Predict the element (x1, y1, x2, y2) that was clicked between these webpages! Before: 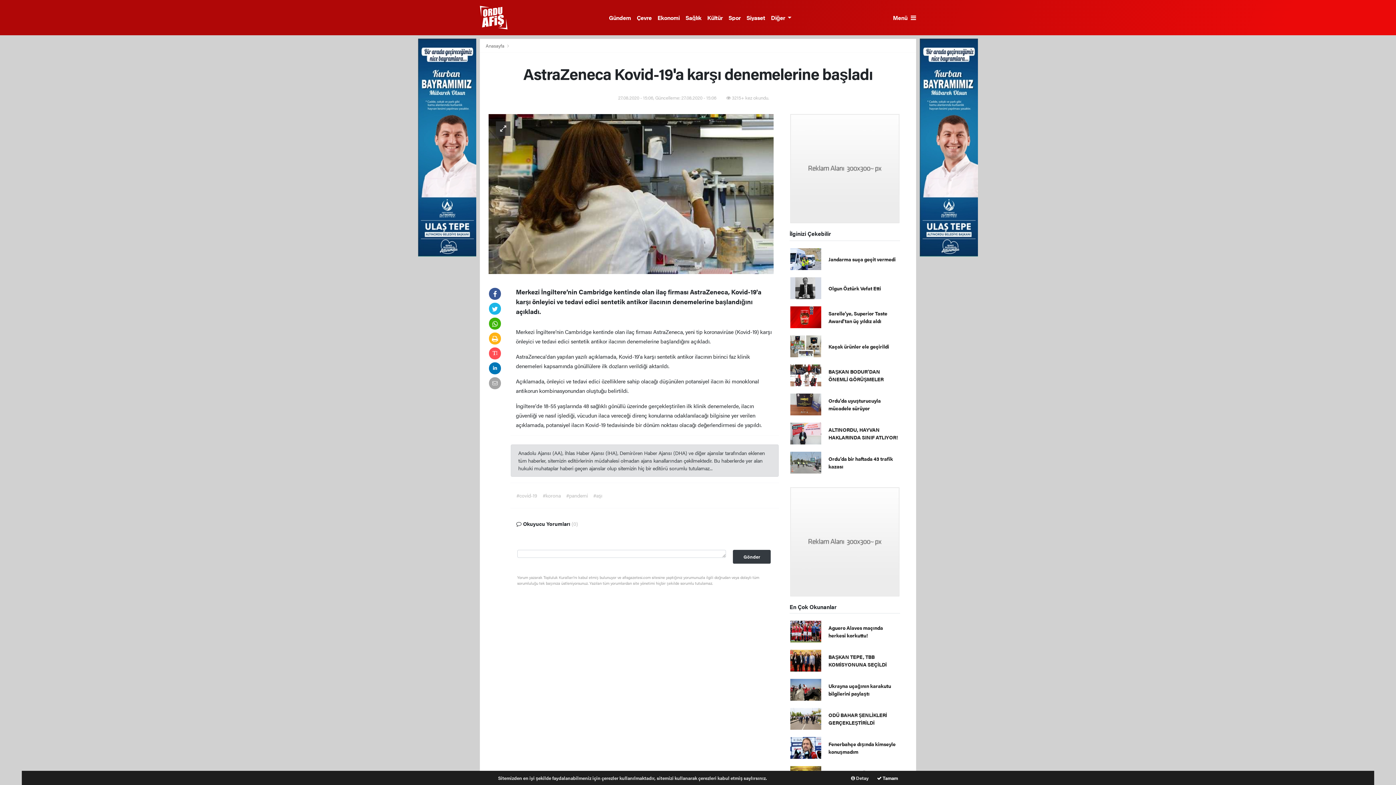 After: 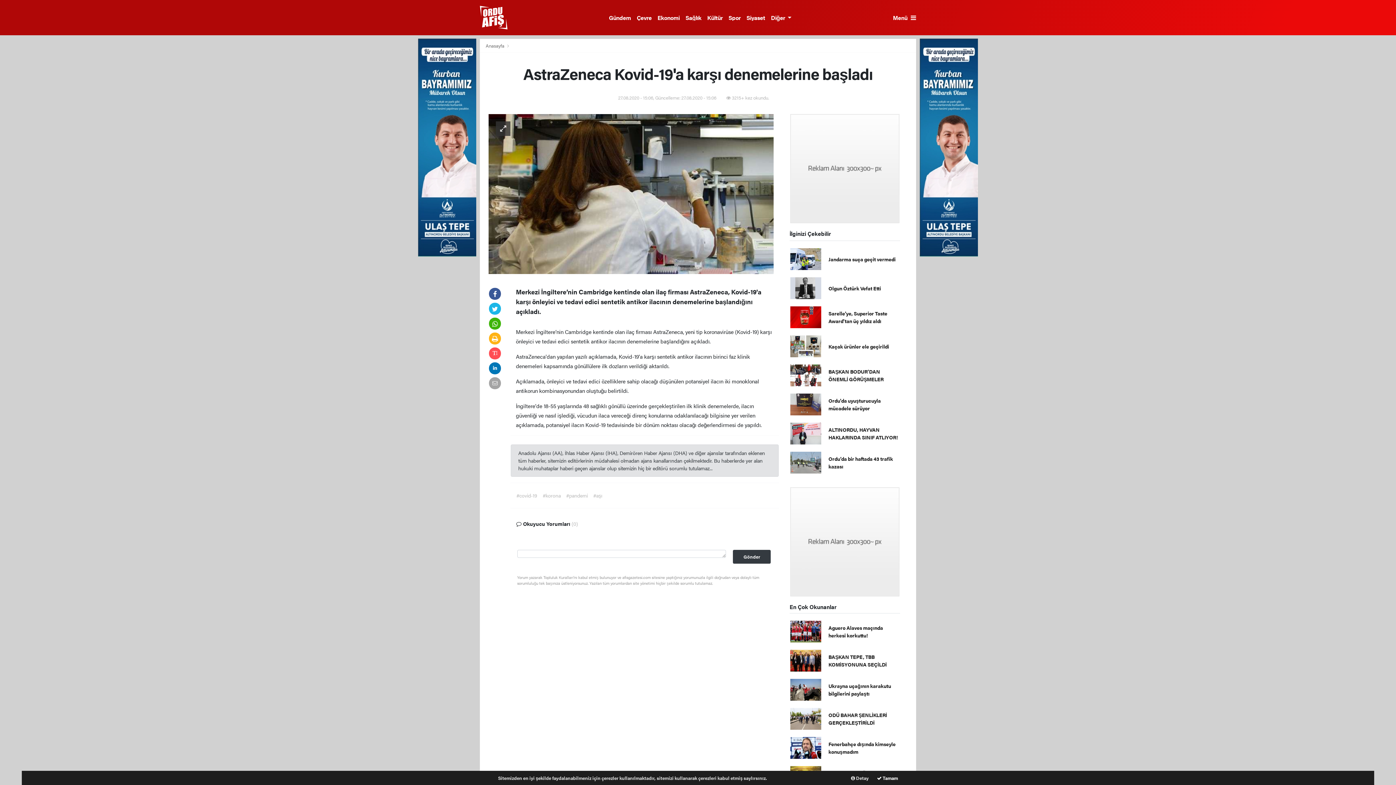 Action: bbox: (489, 362, 501, 371)